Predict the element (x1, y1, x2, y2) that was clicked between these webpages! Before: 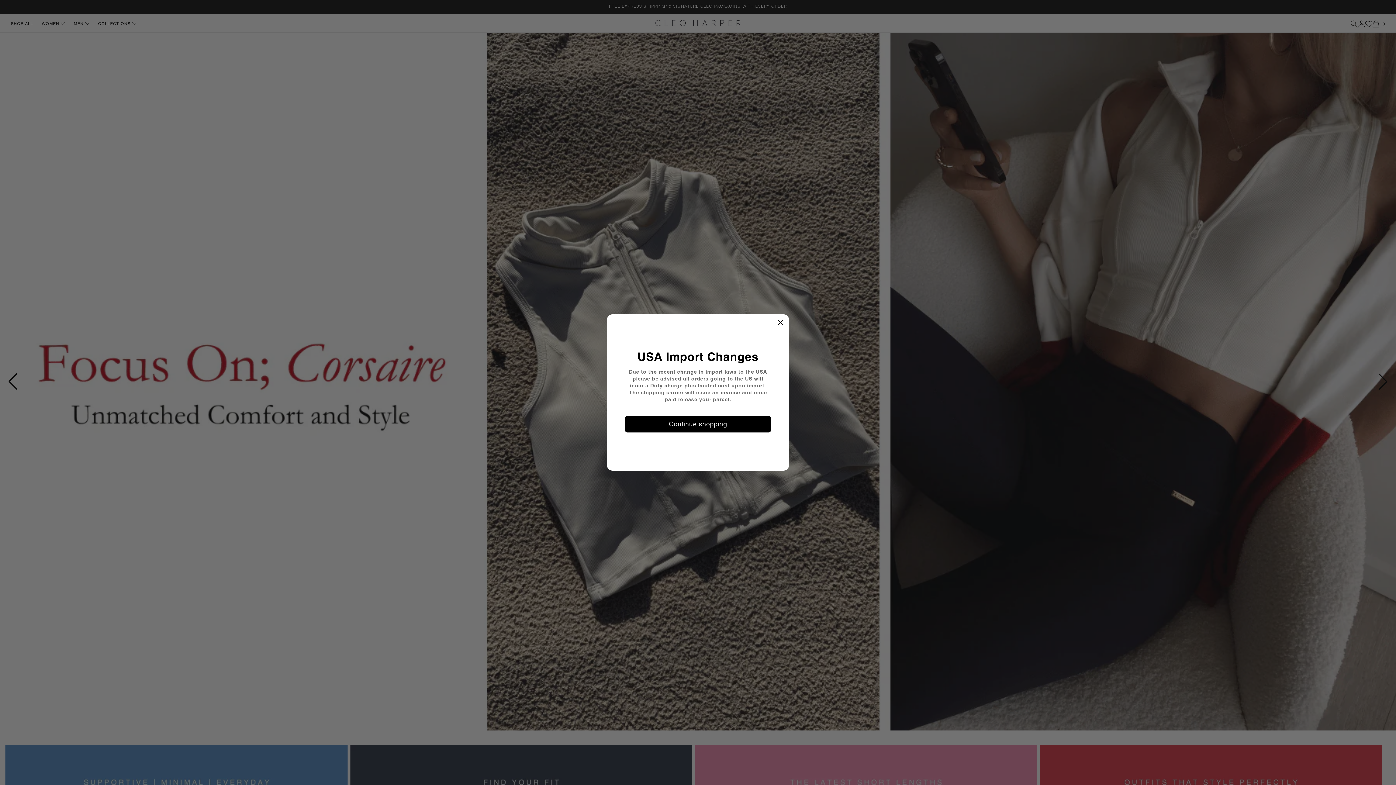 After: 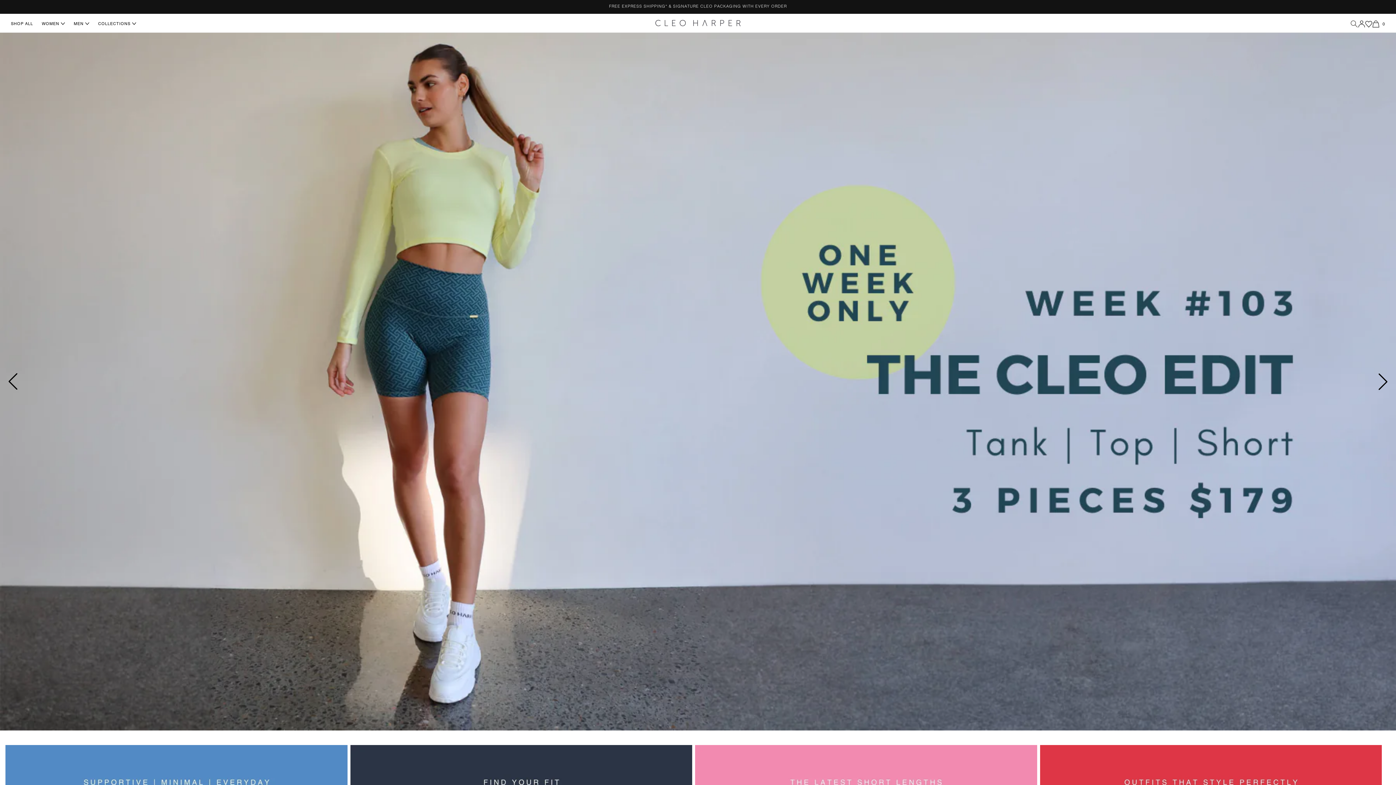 Action: bbox: (777, 317, 783, 328)